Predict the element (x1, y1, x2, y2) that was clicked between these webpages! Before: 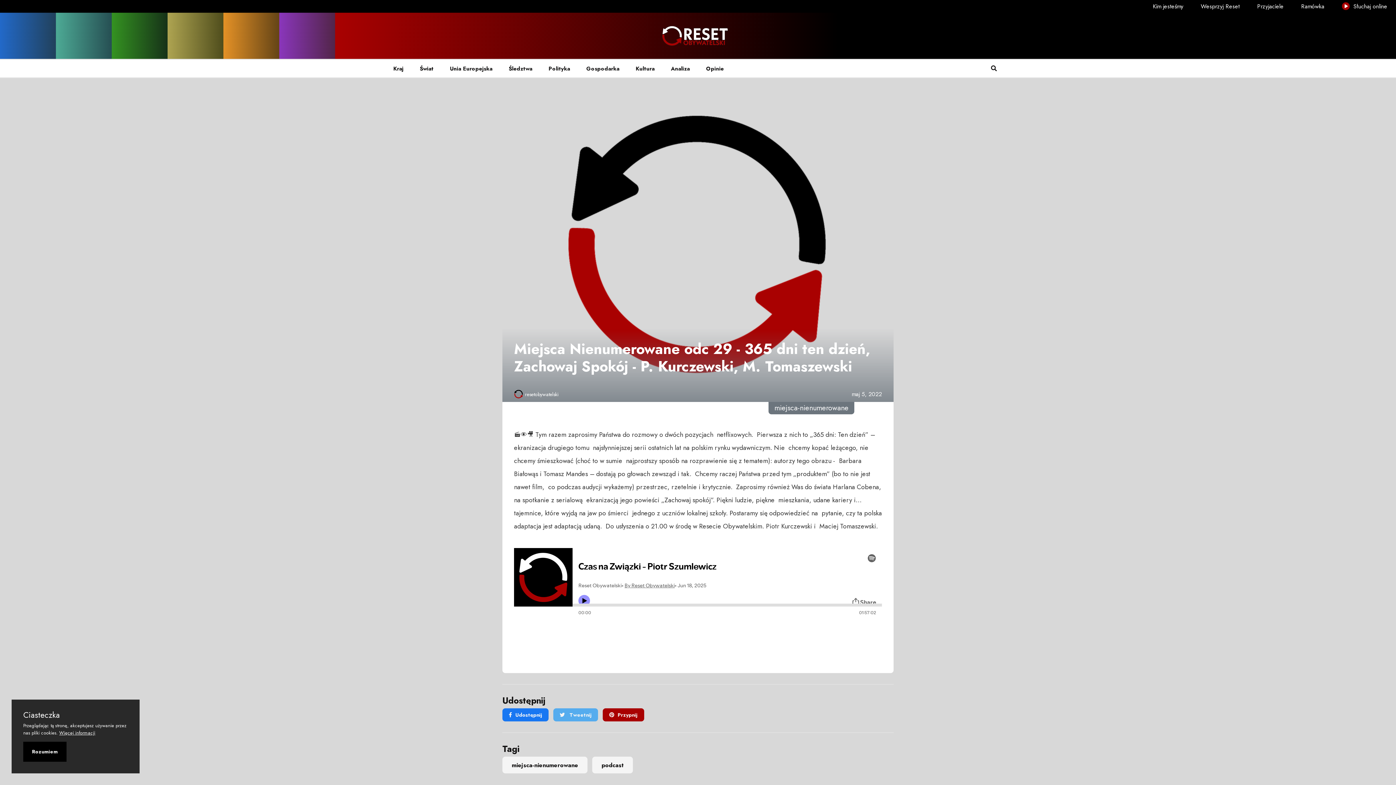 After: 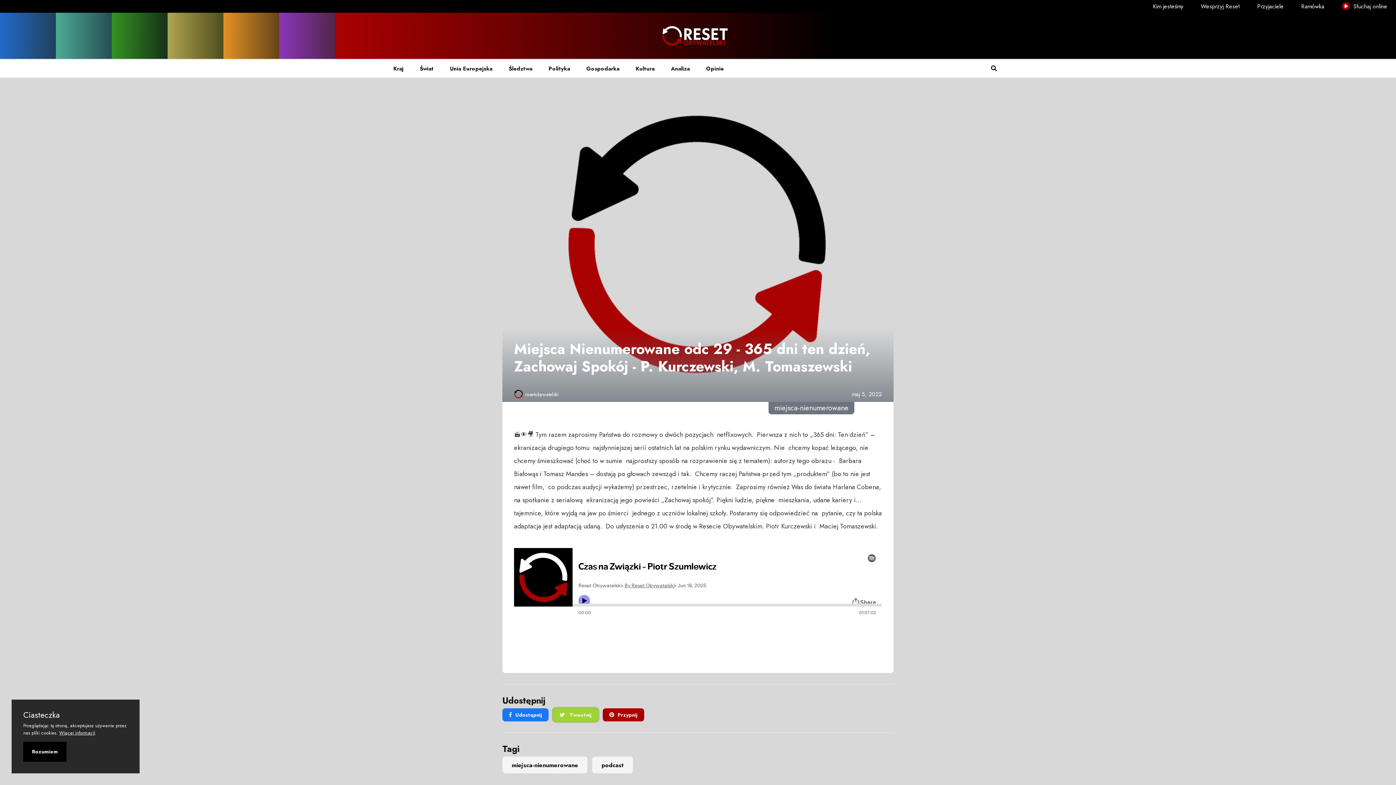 Action: bbox: (553, 708, 598, 721) label:  Tweetnij